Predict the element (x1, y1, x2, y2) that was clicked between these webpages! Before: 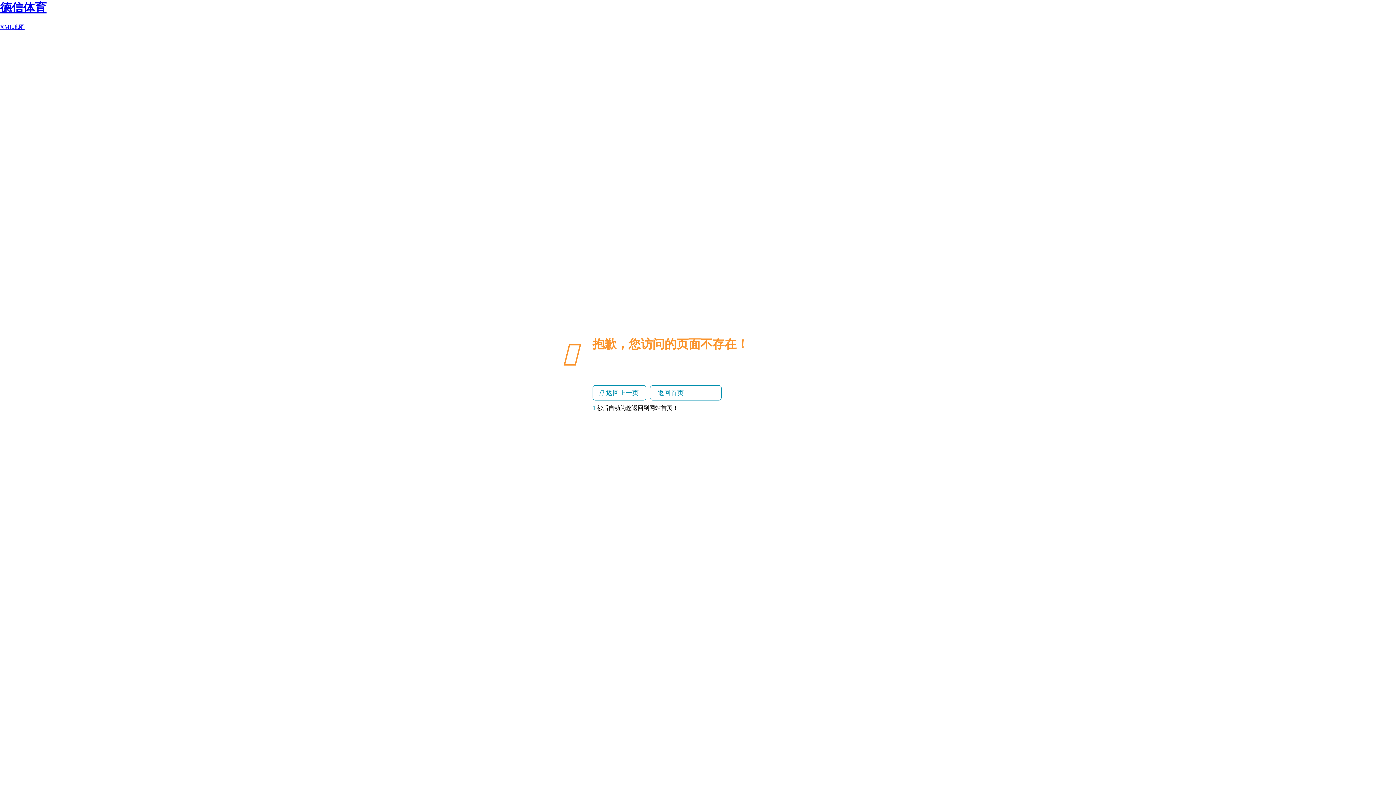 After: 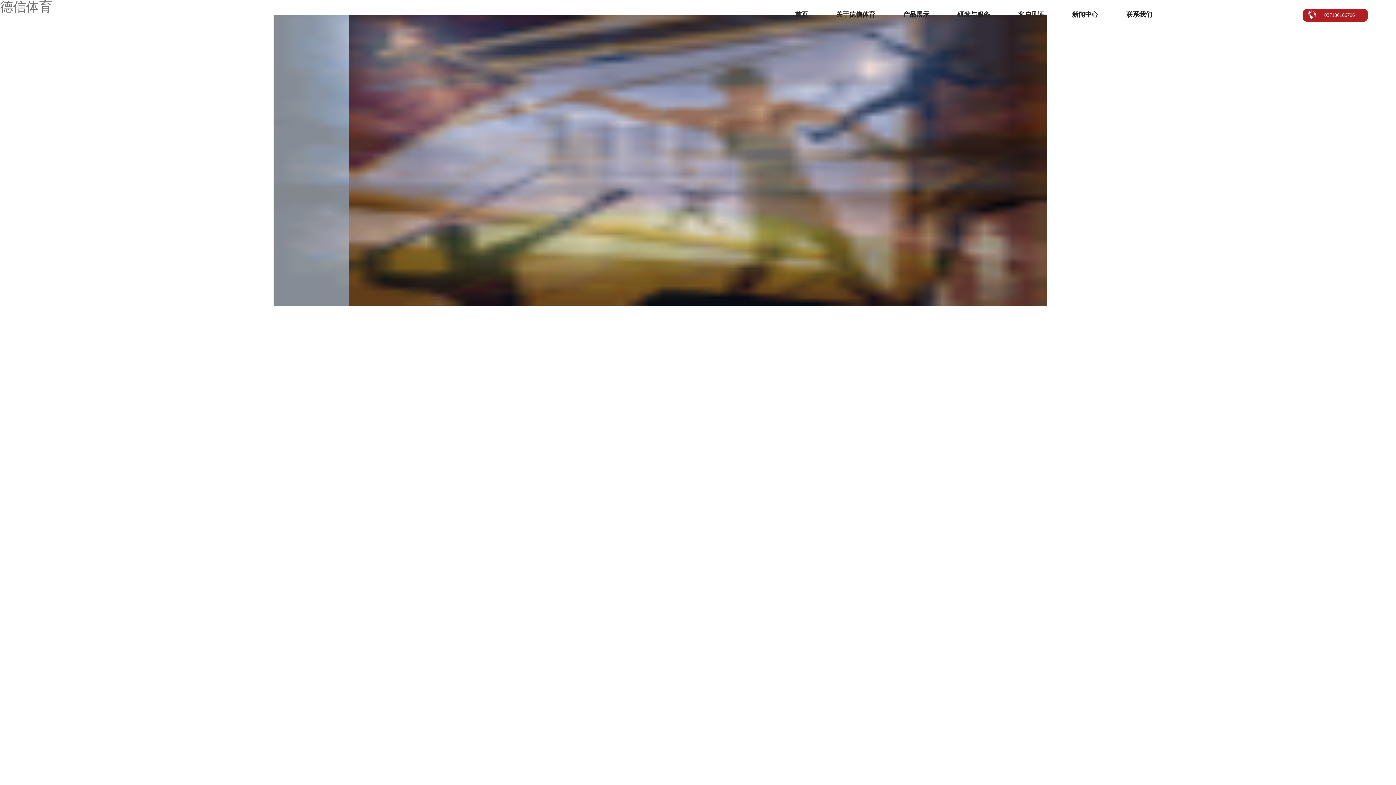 Action: label: 德信体育 bbox: (0, 1, 46, 14)